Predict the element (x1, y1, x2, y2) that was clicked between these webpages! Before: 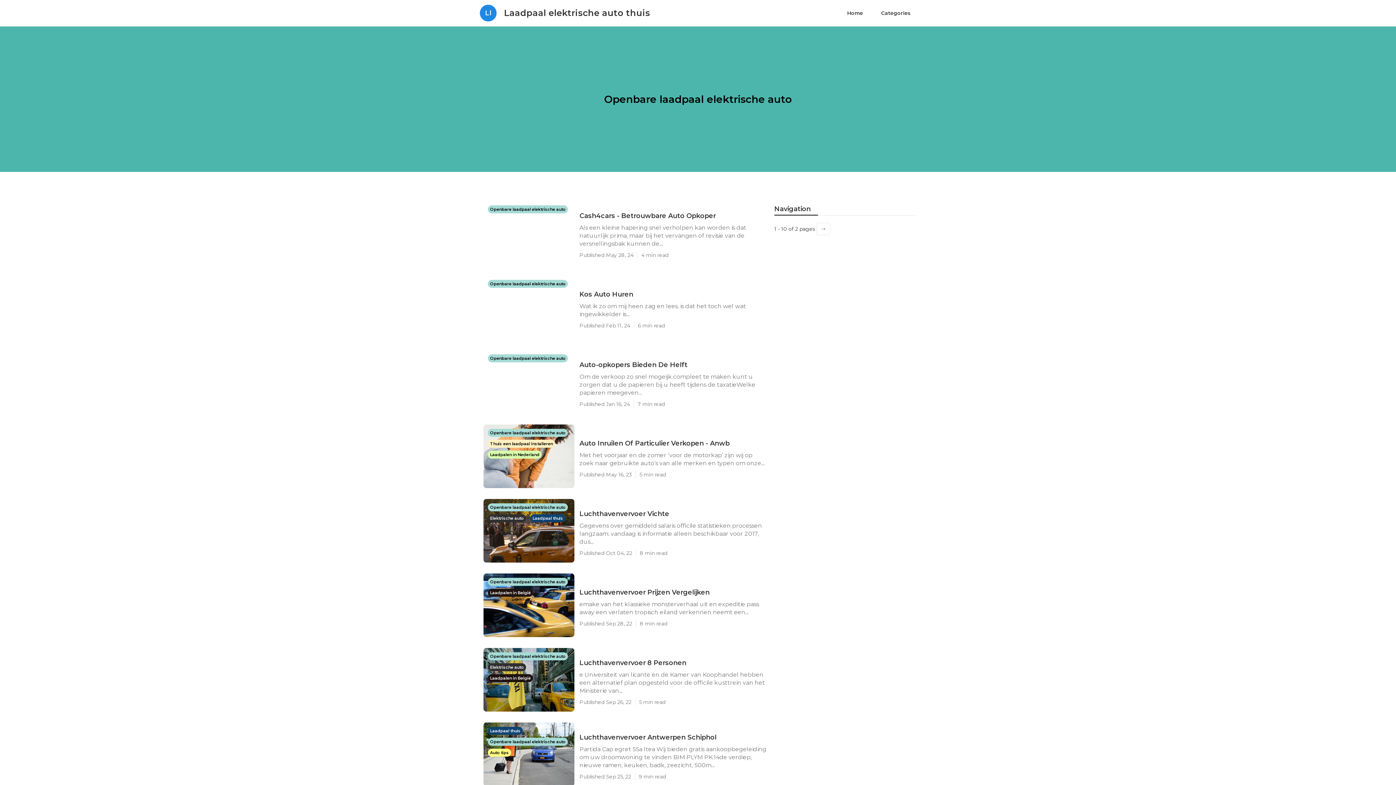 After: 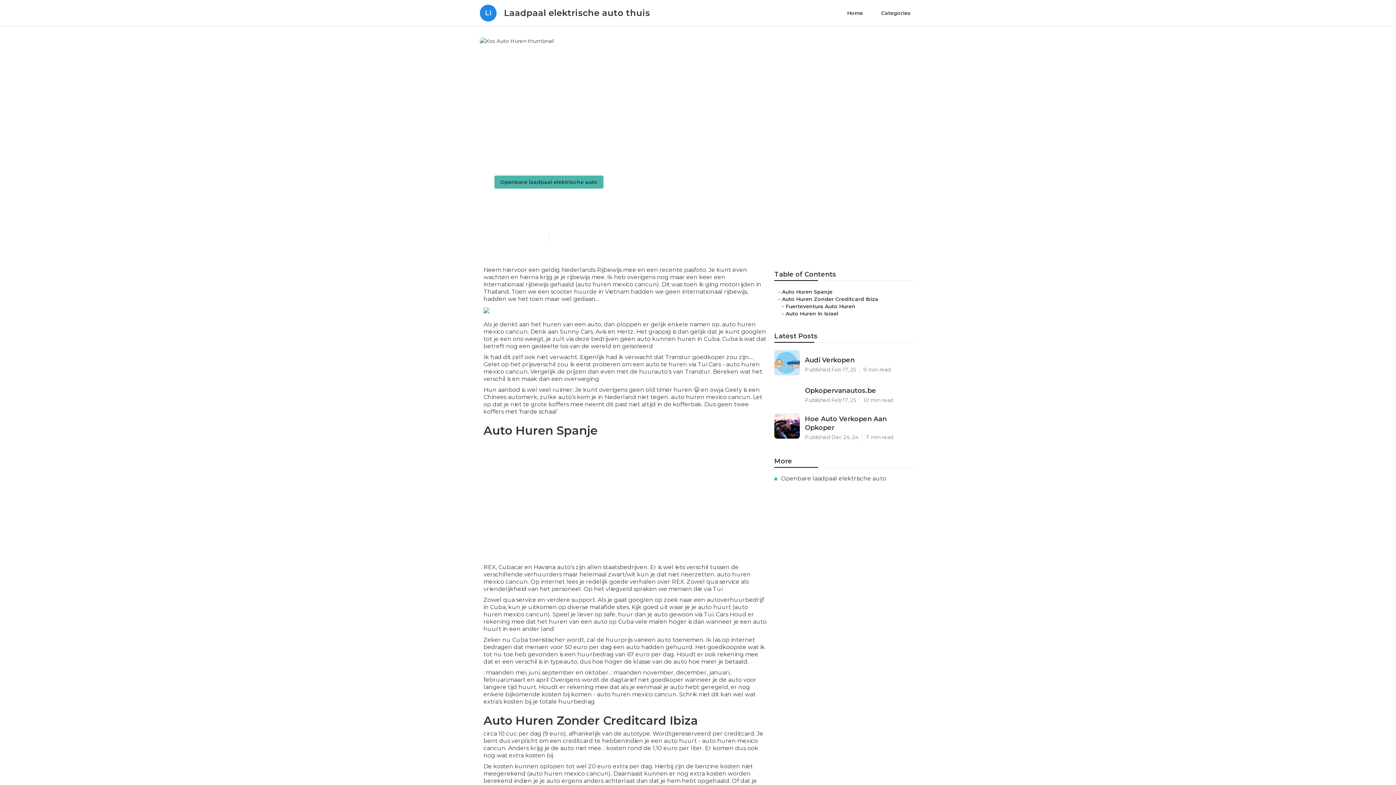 Action: bbox: (579, 290, 767, 298) label: Kos Auto Huren